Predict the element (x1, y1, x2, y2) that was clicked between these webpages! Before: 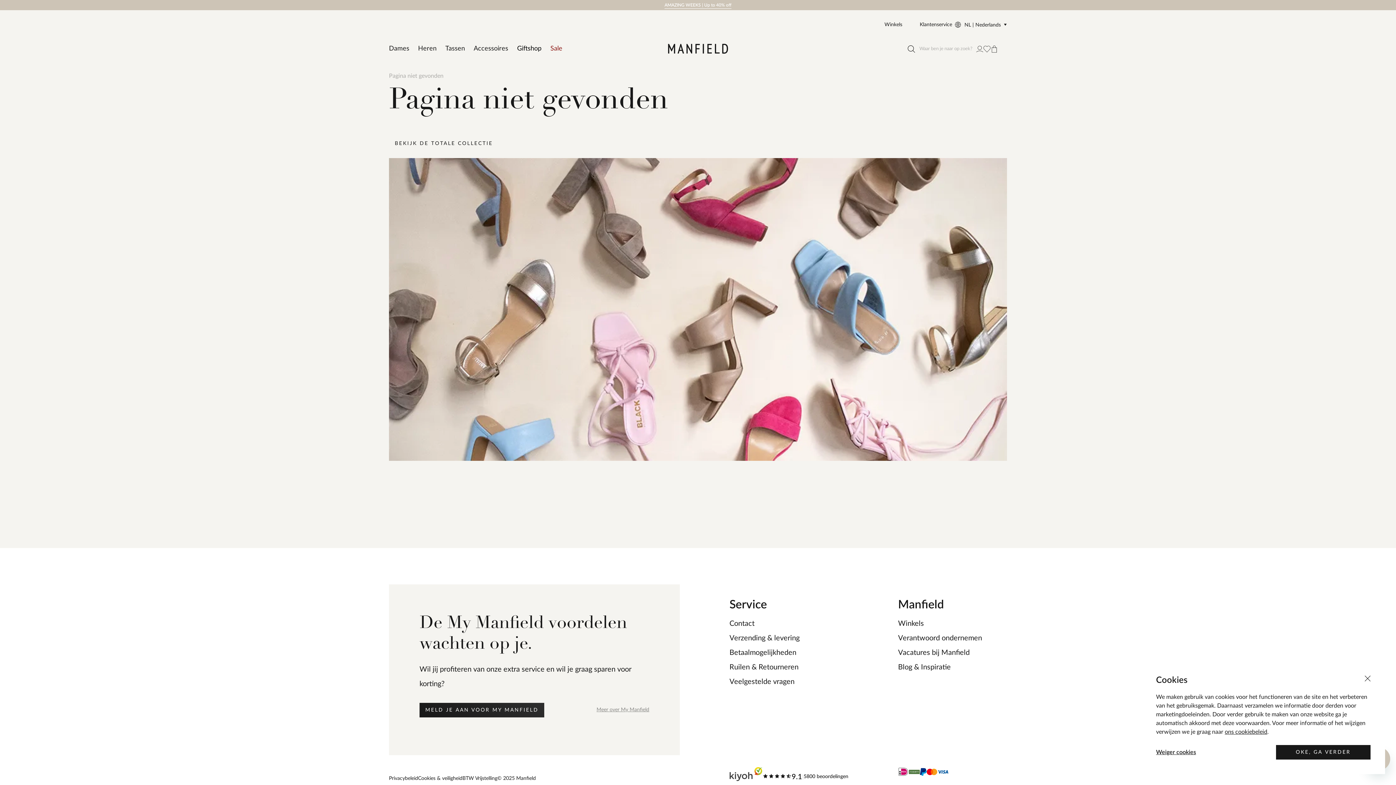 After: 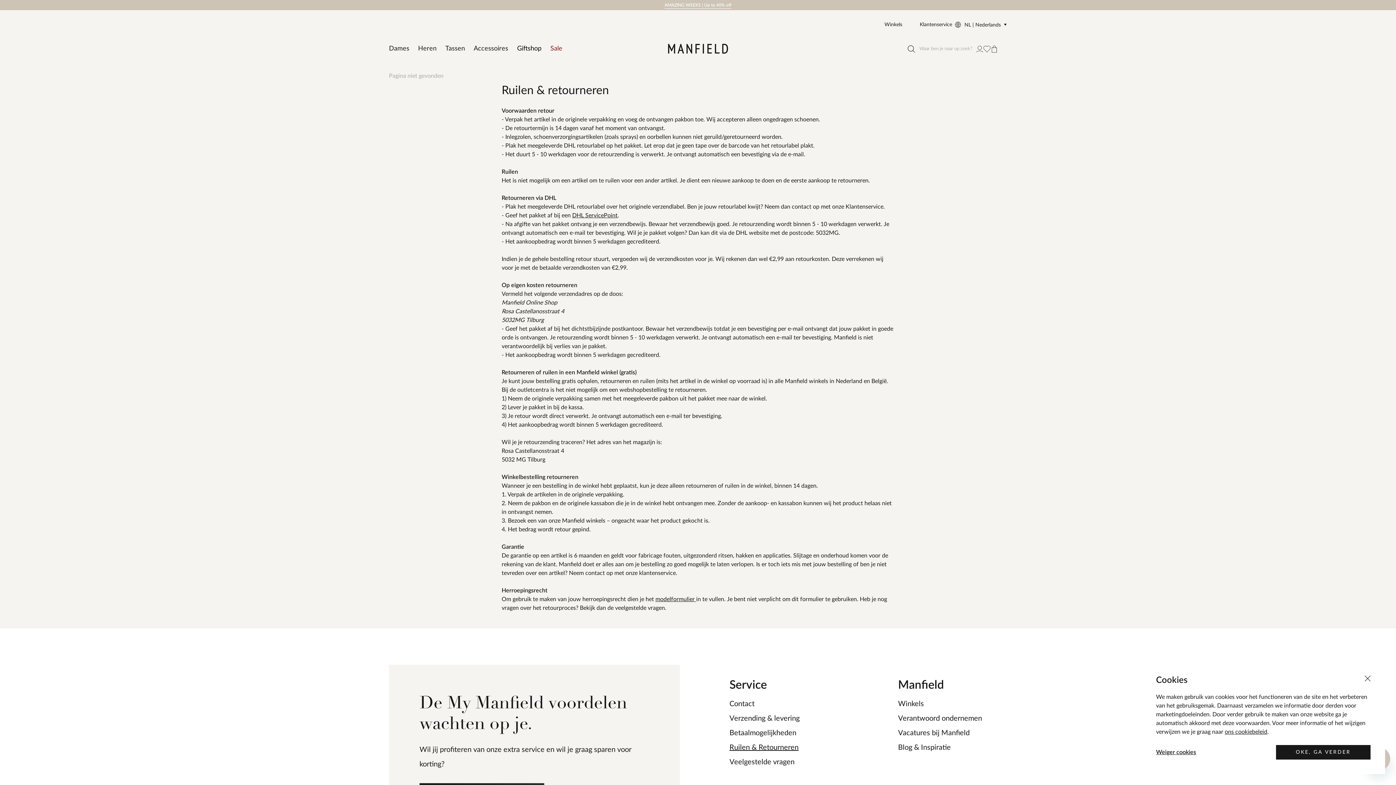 Action: label: Ruilen & Retourneren bbox: (729, 660, 798, 674)